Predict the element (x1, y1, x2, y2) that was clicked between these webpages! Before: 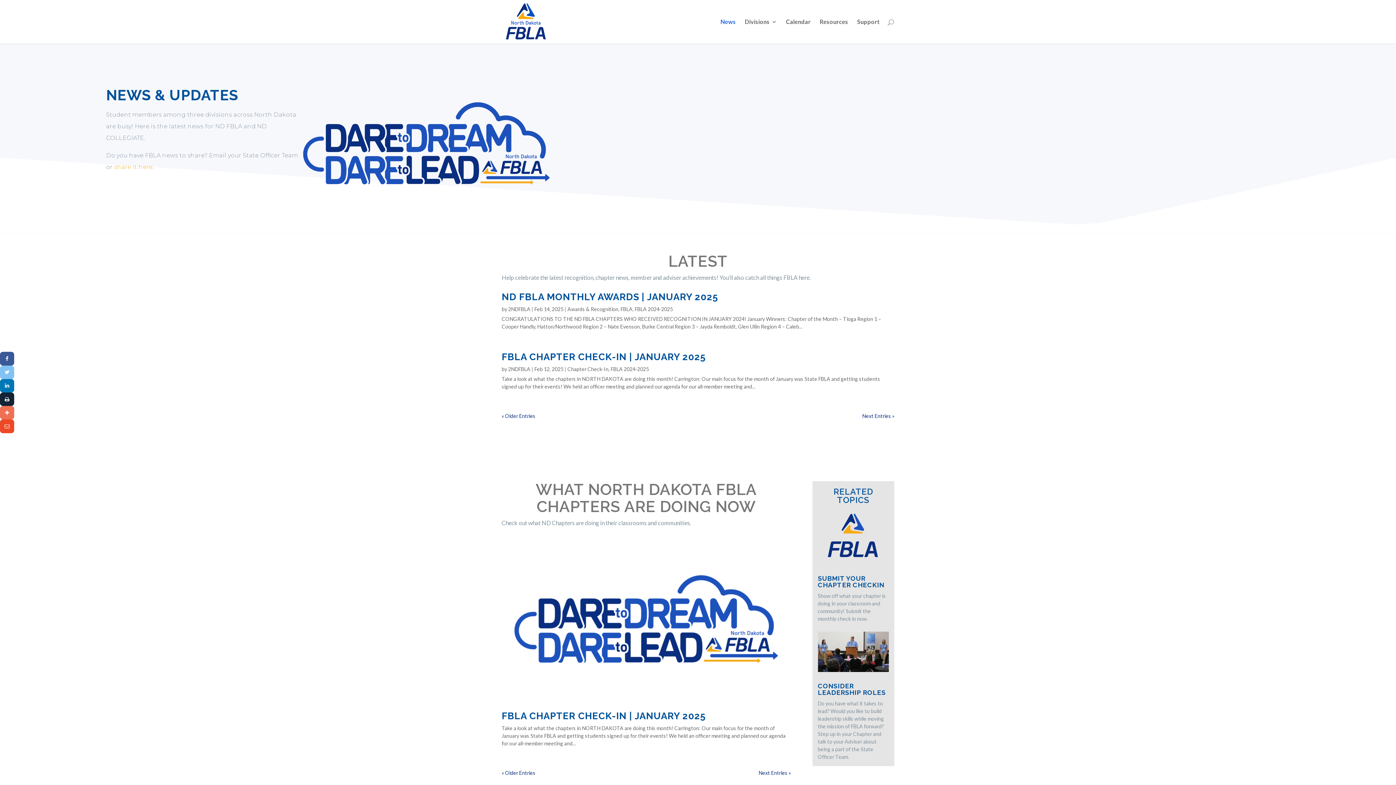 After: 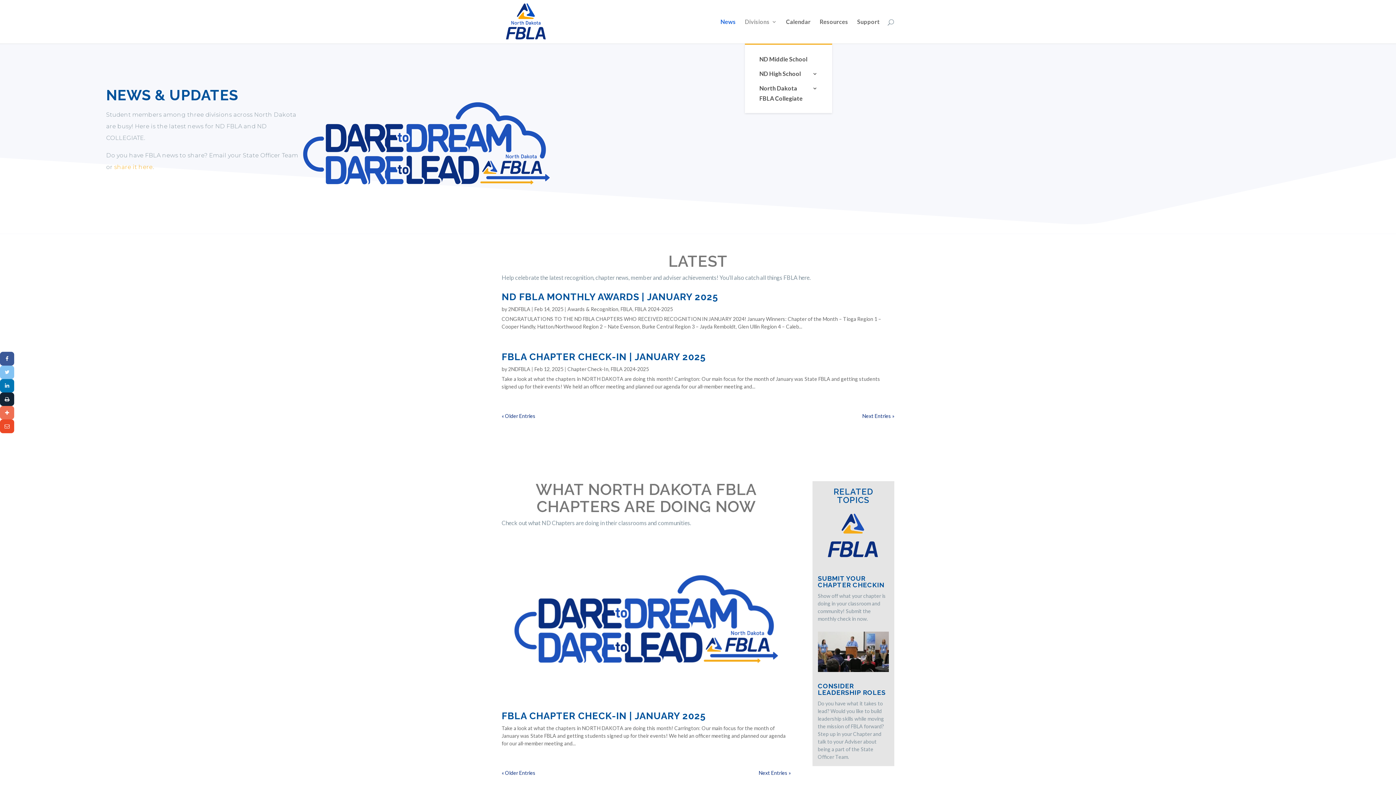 Action: bbox: (745, 19, 777, 43) label: Divisions